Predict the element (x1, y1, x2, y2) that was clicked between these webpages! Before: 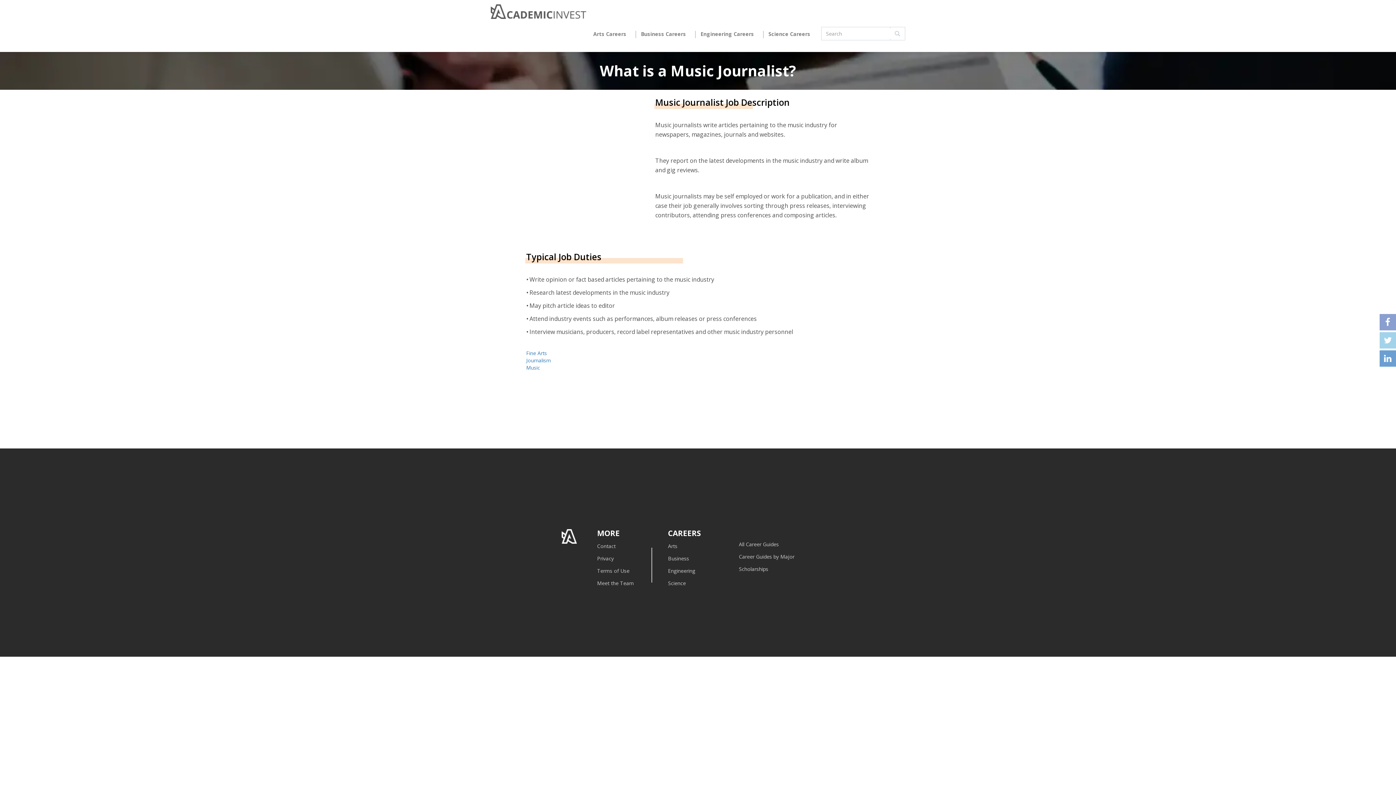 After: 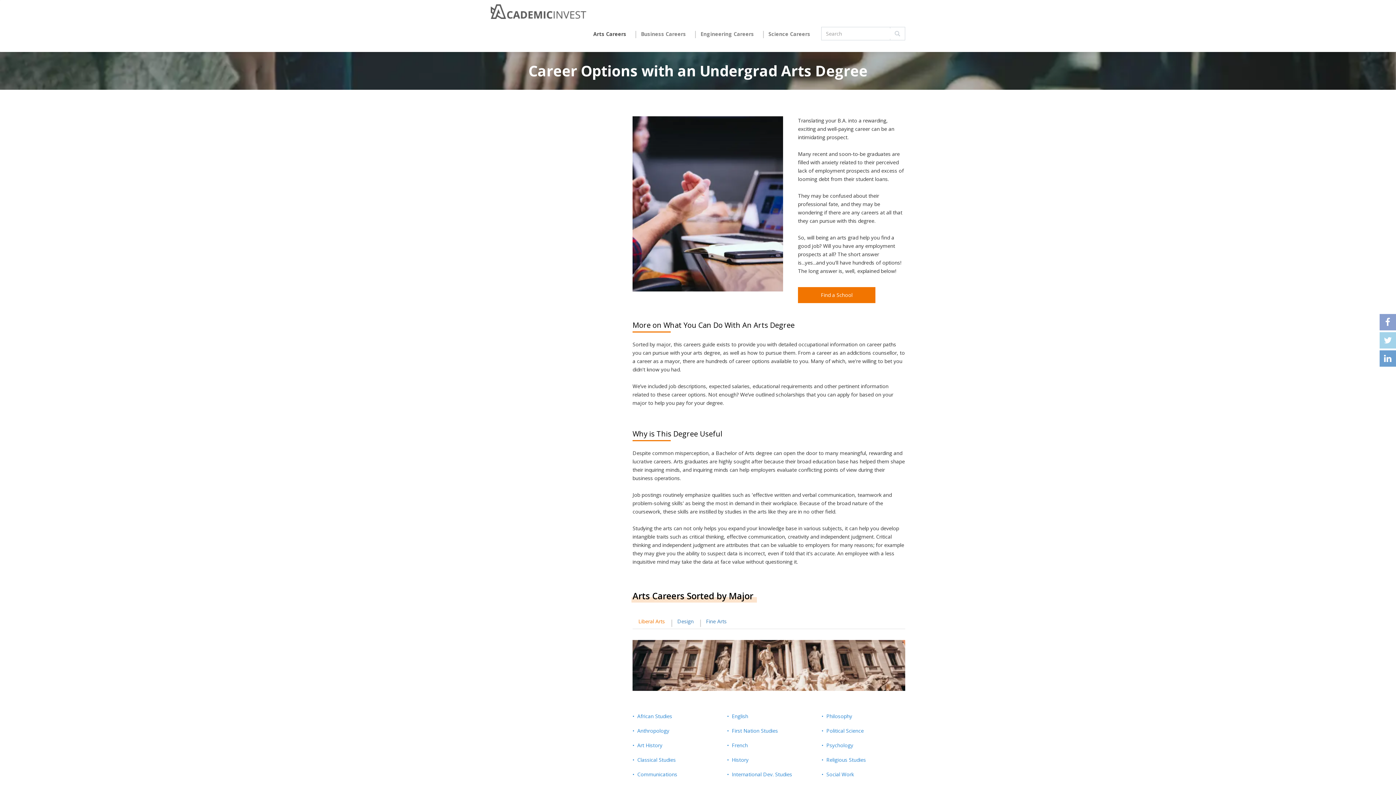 Action: label: Arts Careers bbox: (588, 25, 632, 43)